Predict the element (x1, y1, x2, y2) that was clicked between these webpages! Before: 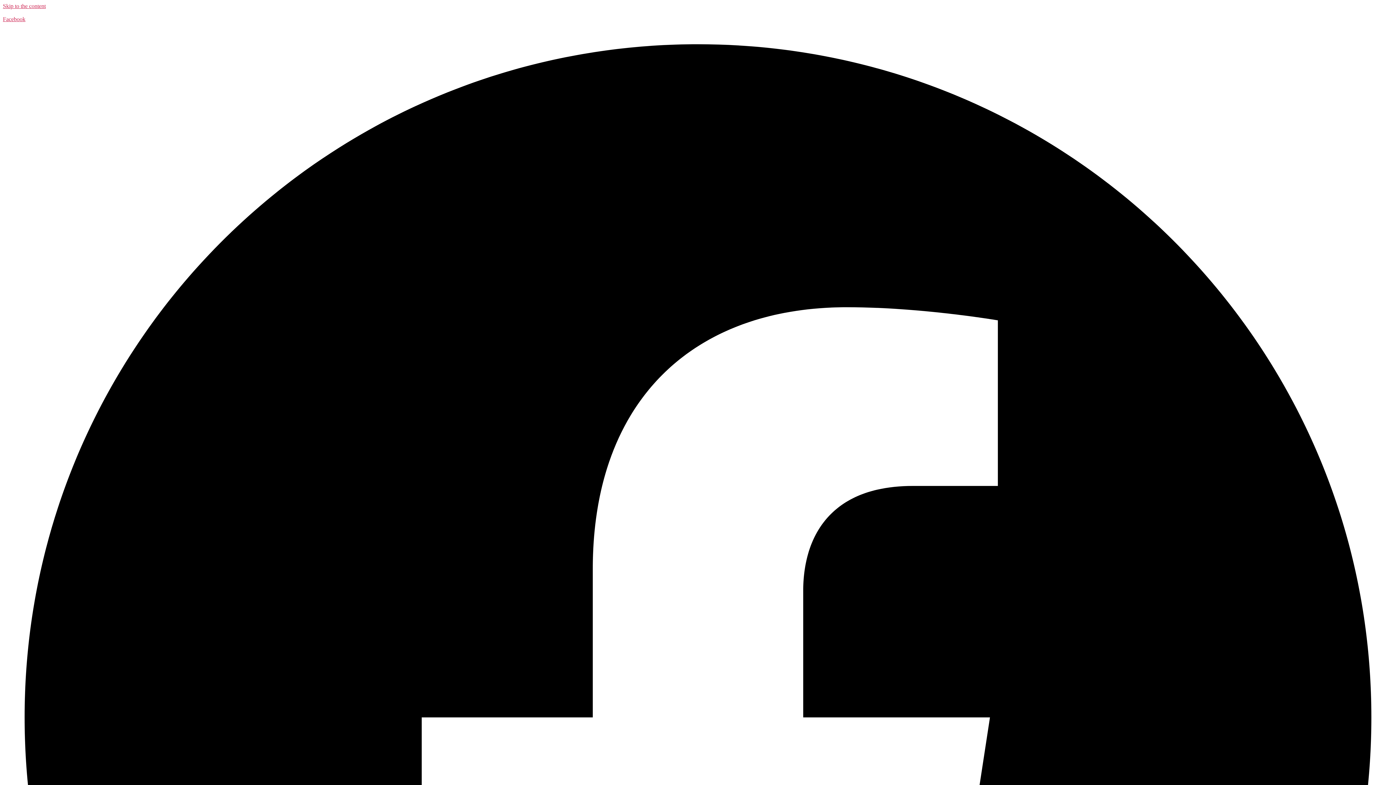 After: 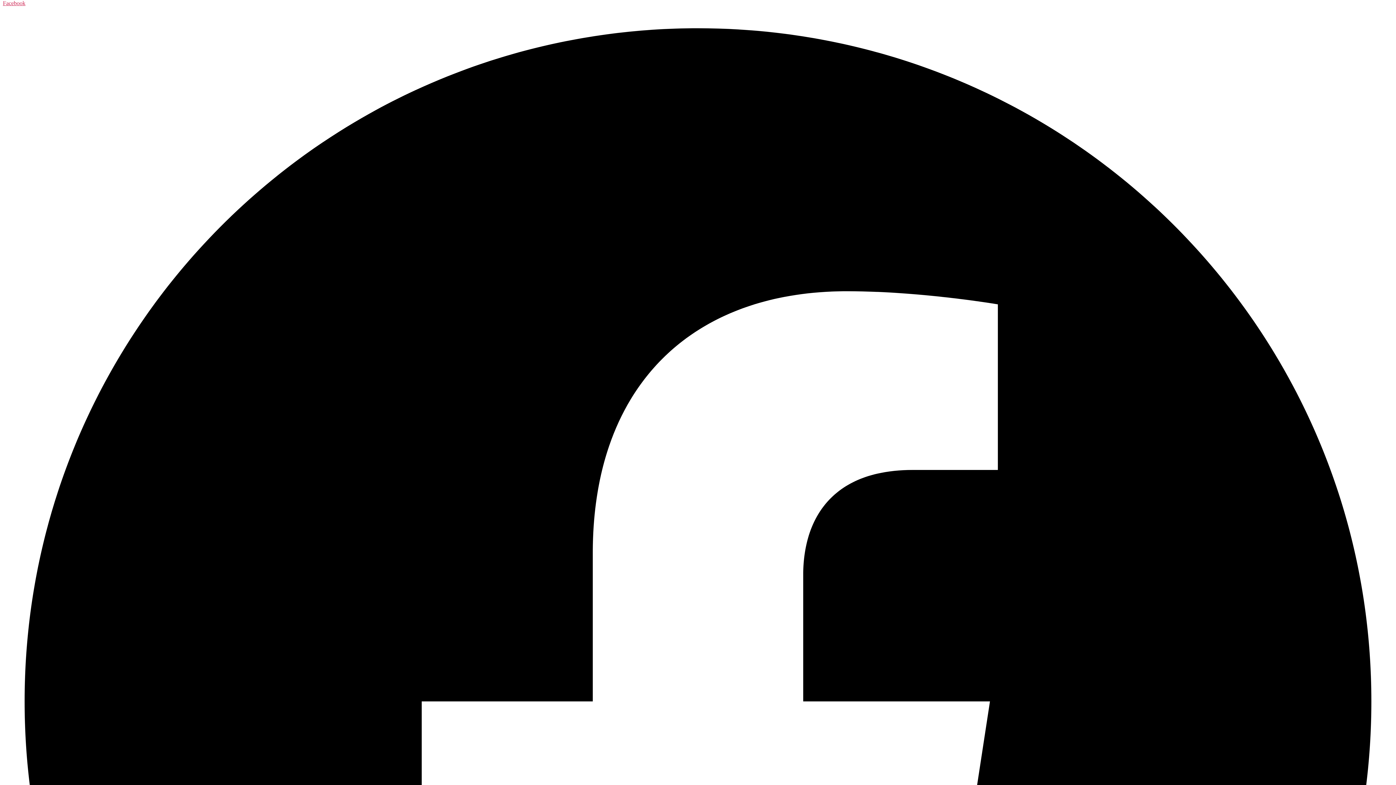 Action: label: Facebook   bbox: (2, 16, 1393, 1414)